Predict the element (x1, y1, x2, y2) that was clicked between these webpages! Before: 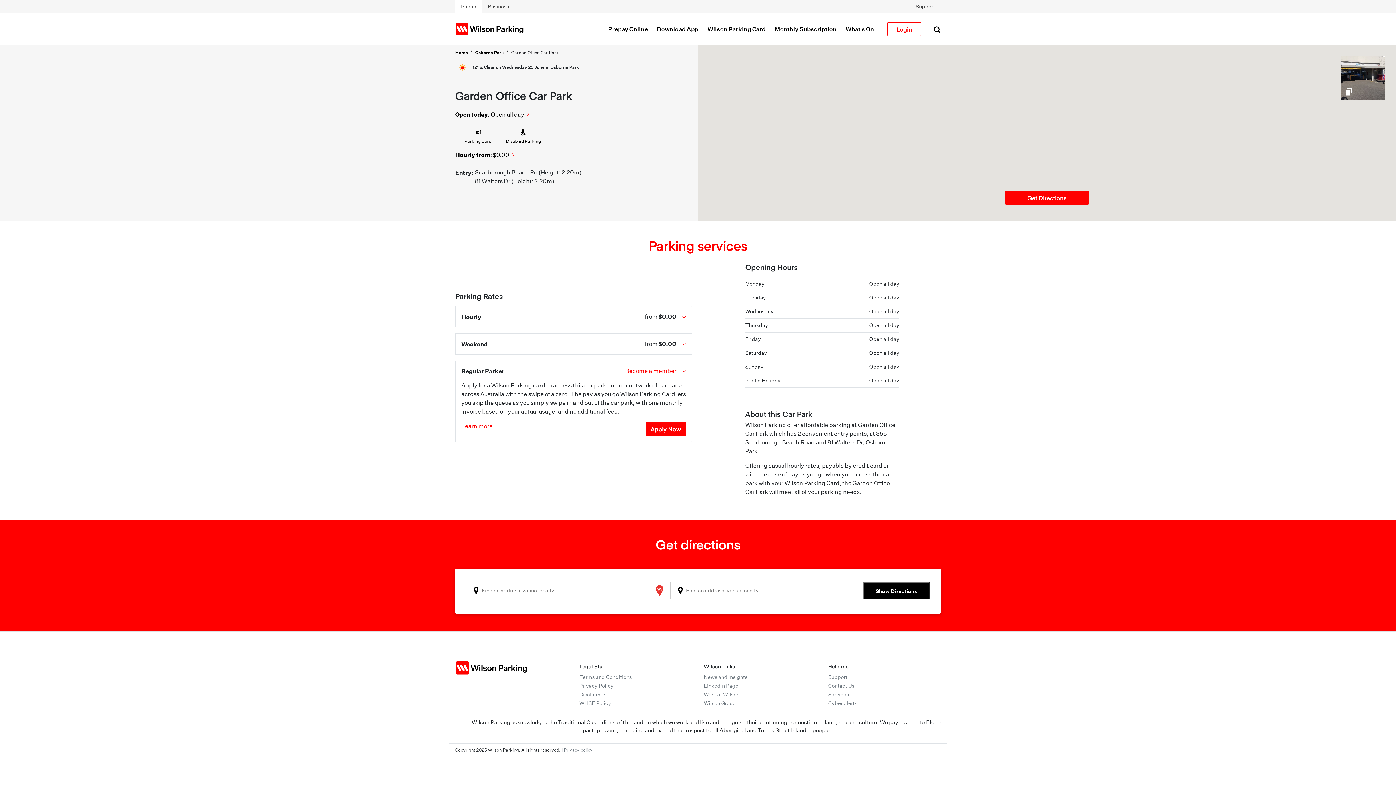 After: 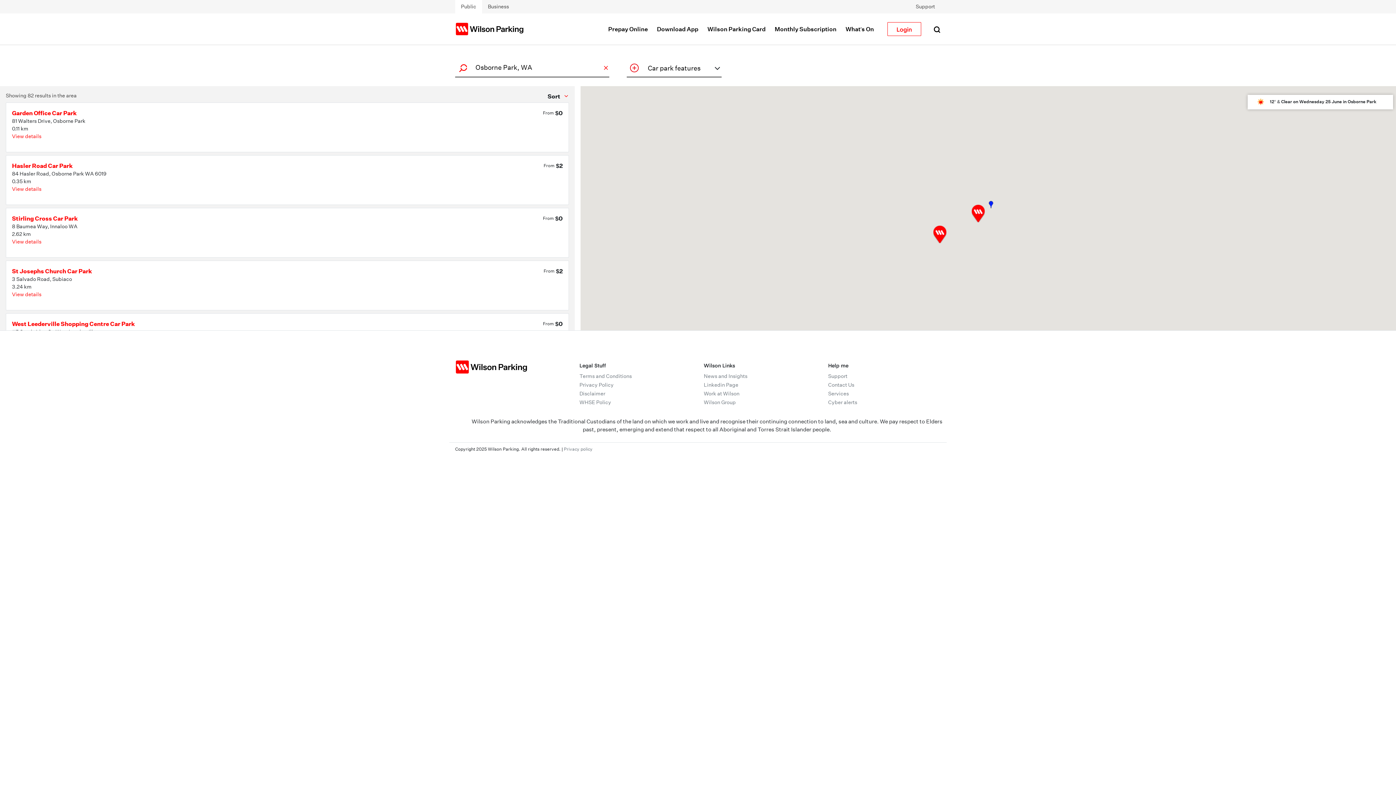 Action: bbox: (468, 49, 504, 56) label: Osborne Park